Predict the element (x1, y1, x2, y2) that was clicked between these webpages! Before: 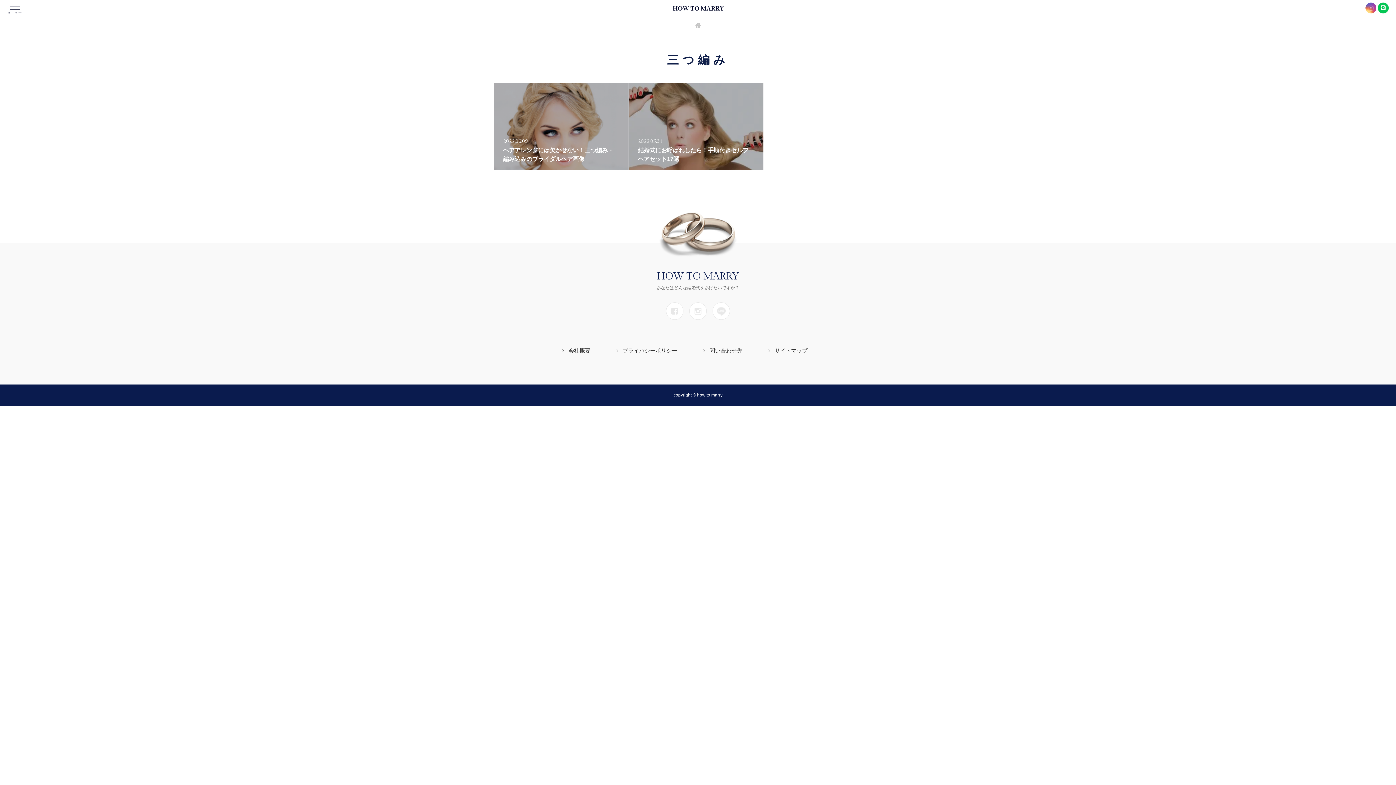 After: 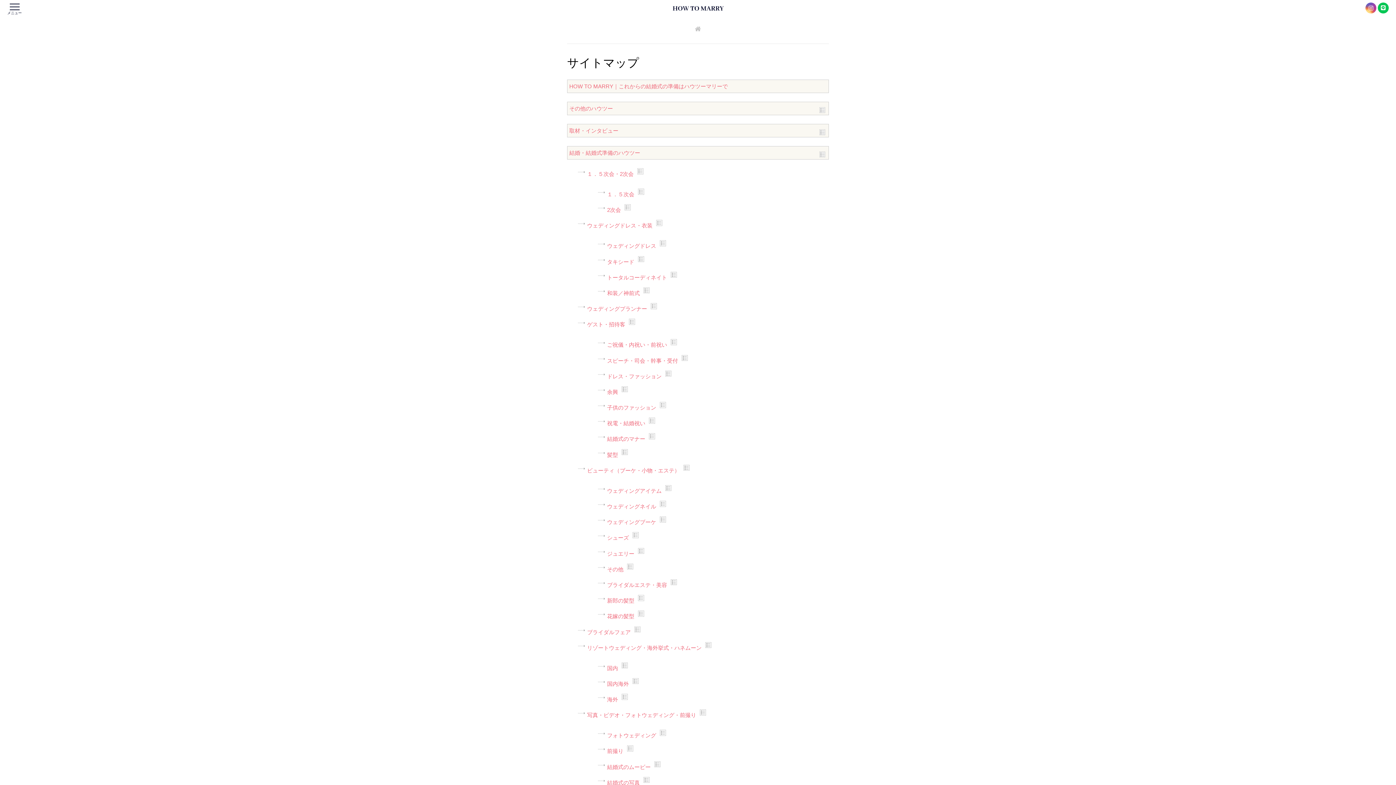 Action: label: サイトマップ bbox: (768, 342, 813, 359)